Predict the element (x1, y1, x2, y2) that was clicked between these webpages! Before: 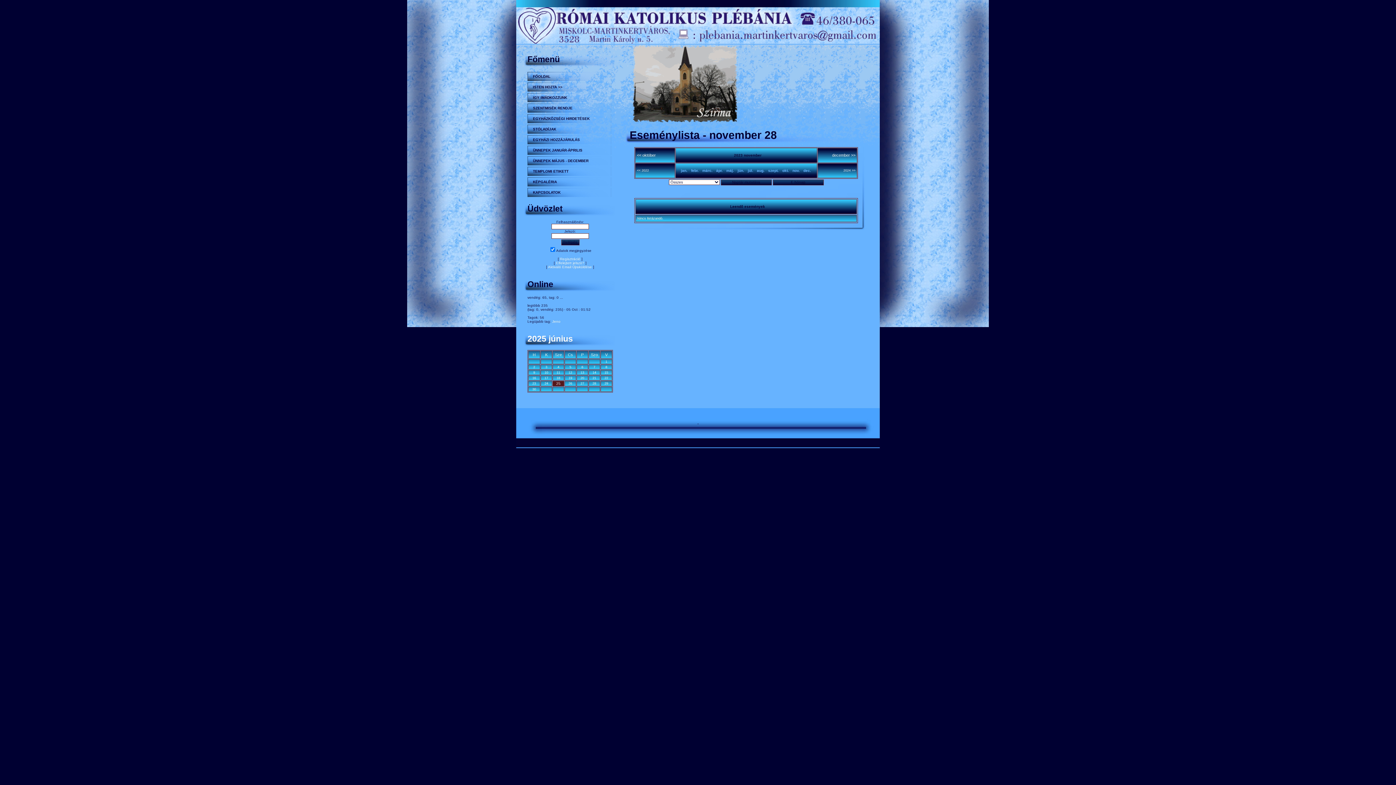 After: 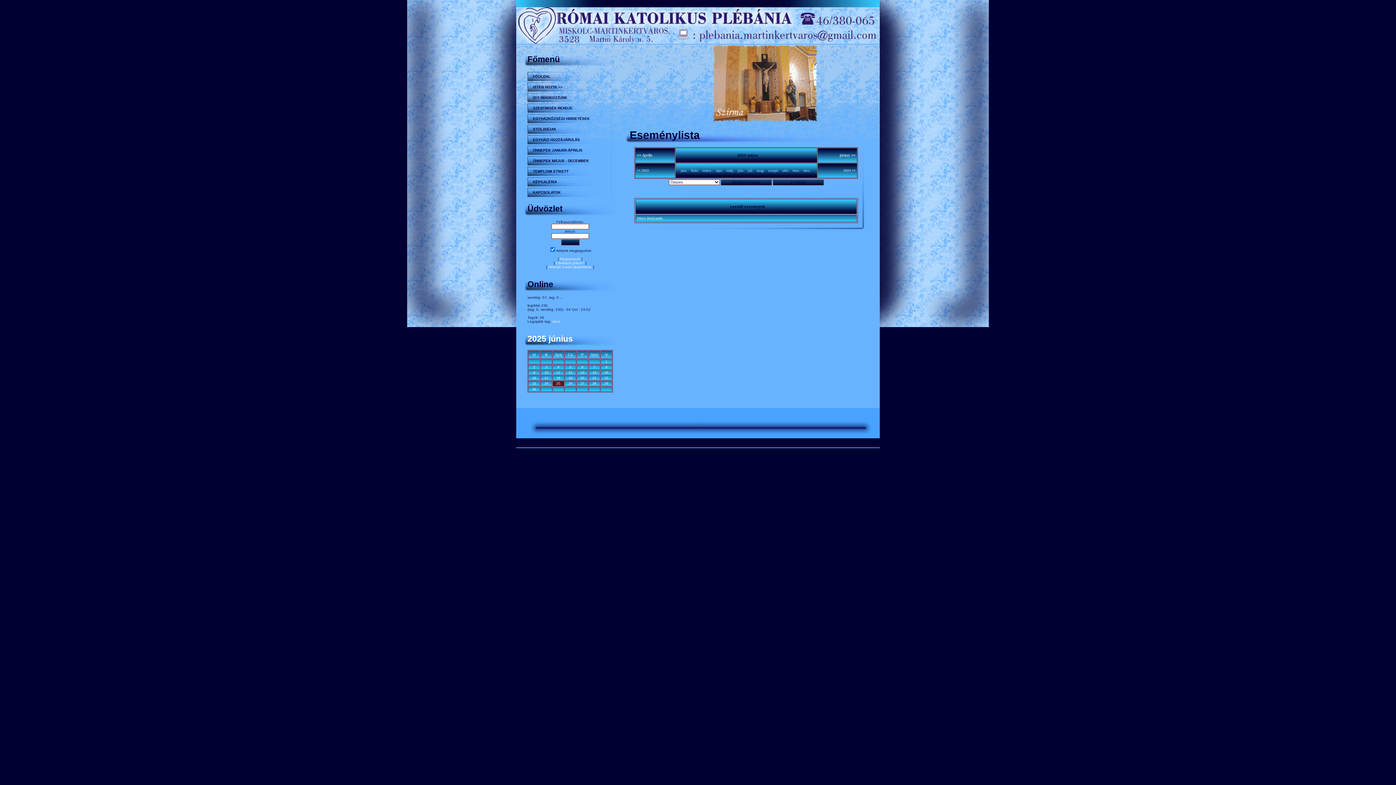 Action: label: máj. bbox: (726, 168, 735, 172)